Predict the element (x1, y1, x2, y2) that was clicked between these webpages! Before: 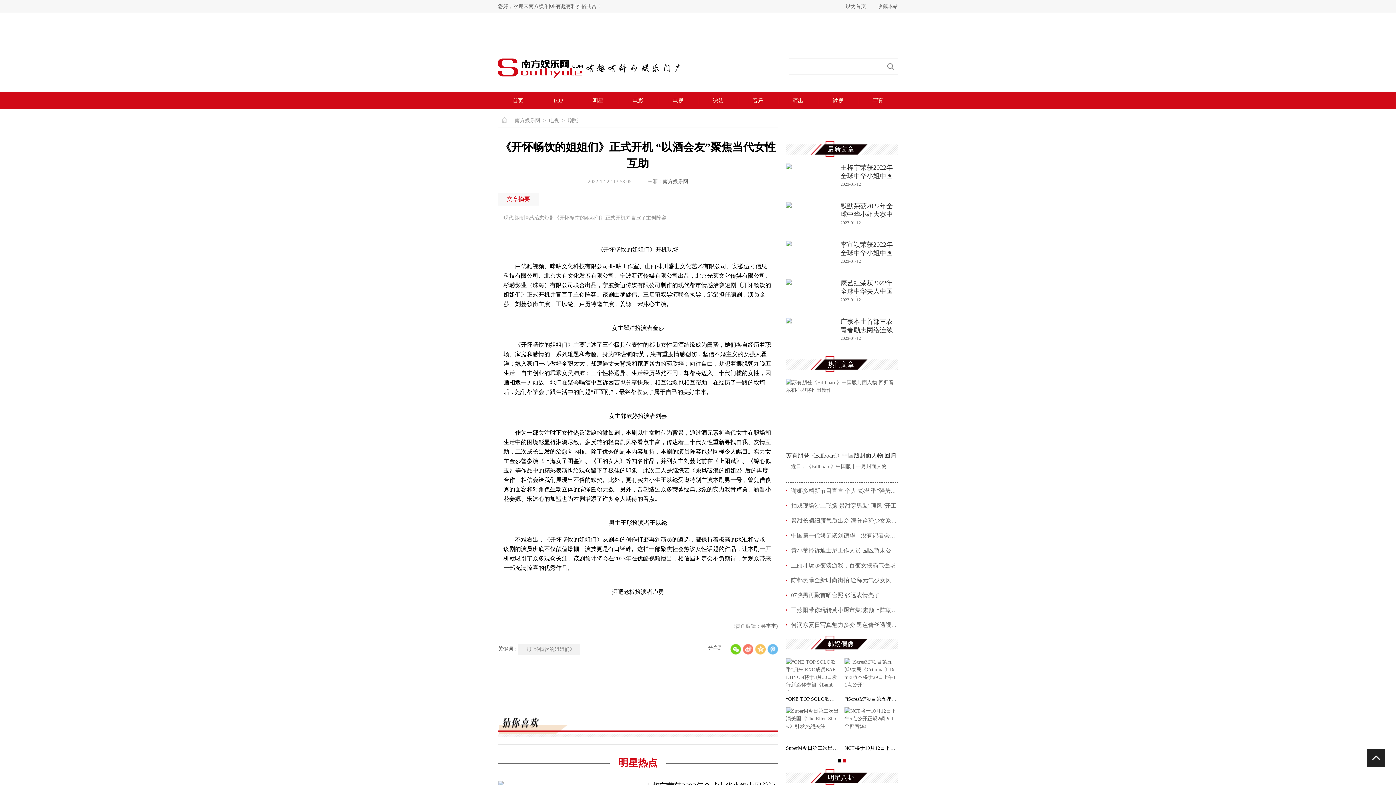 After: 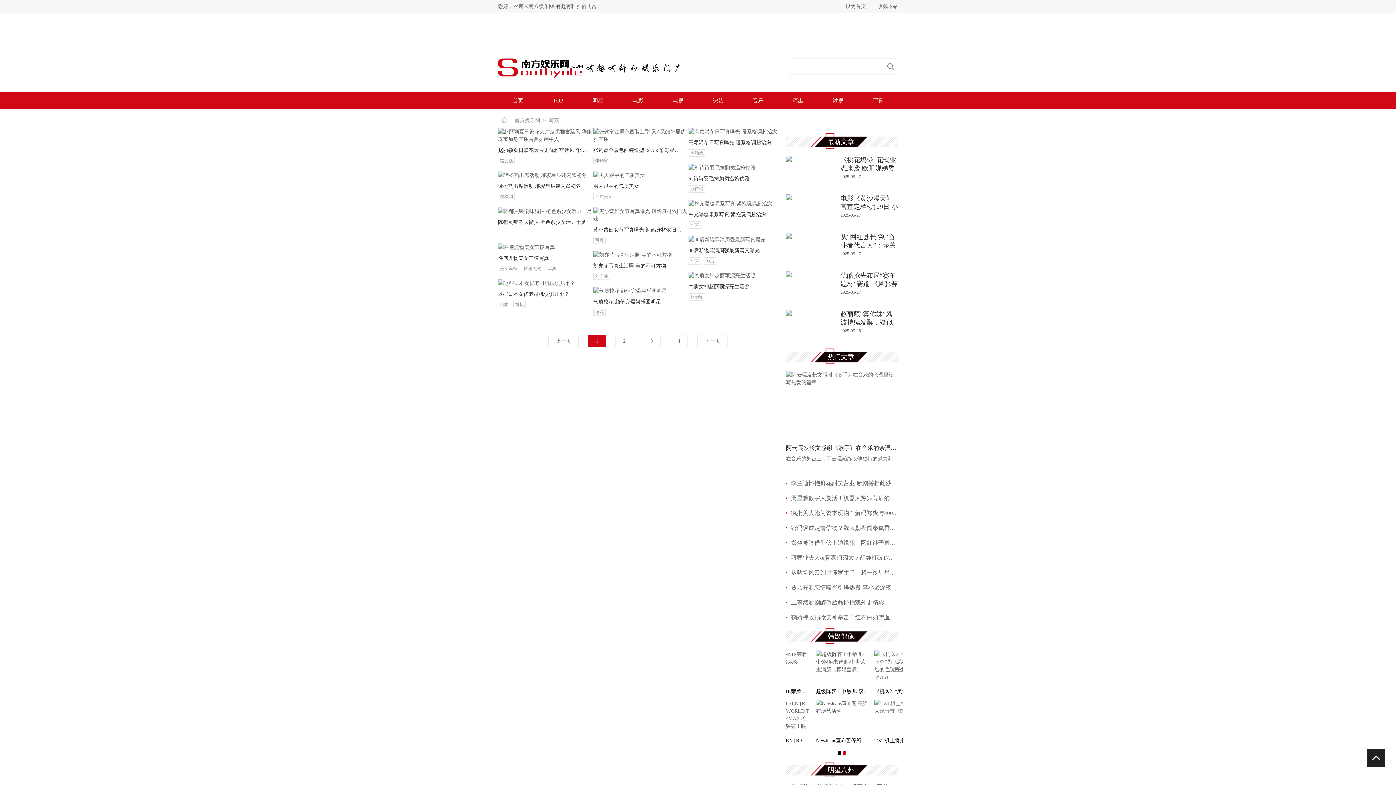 Action: label: 写真 bbox: (858, 97, 898, 104)